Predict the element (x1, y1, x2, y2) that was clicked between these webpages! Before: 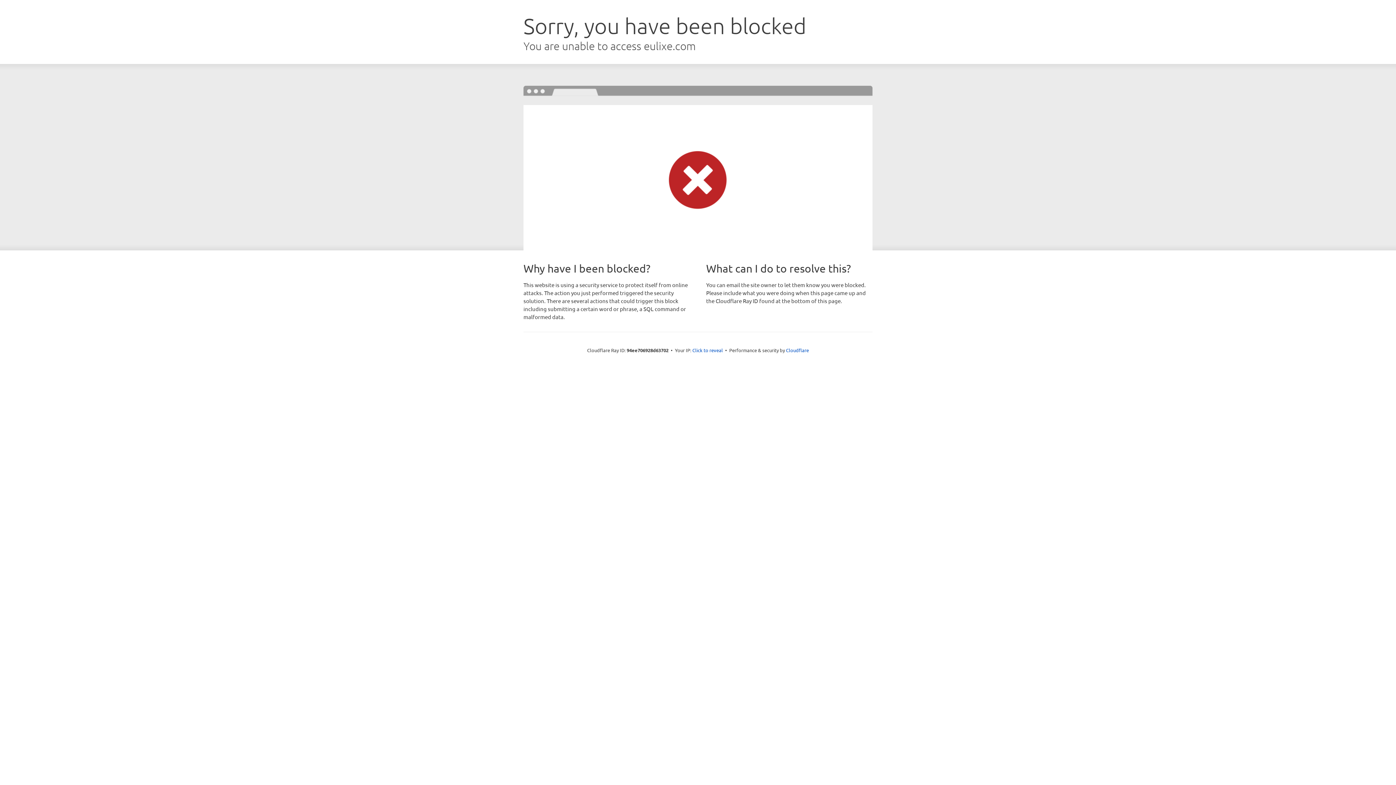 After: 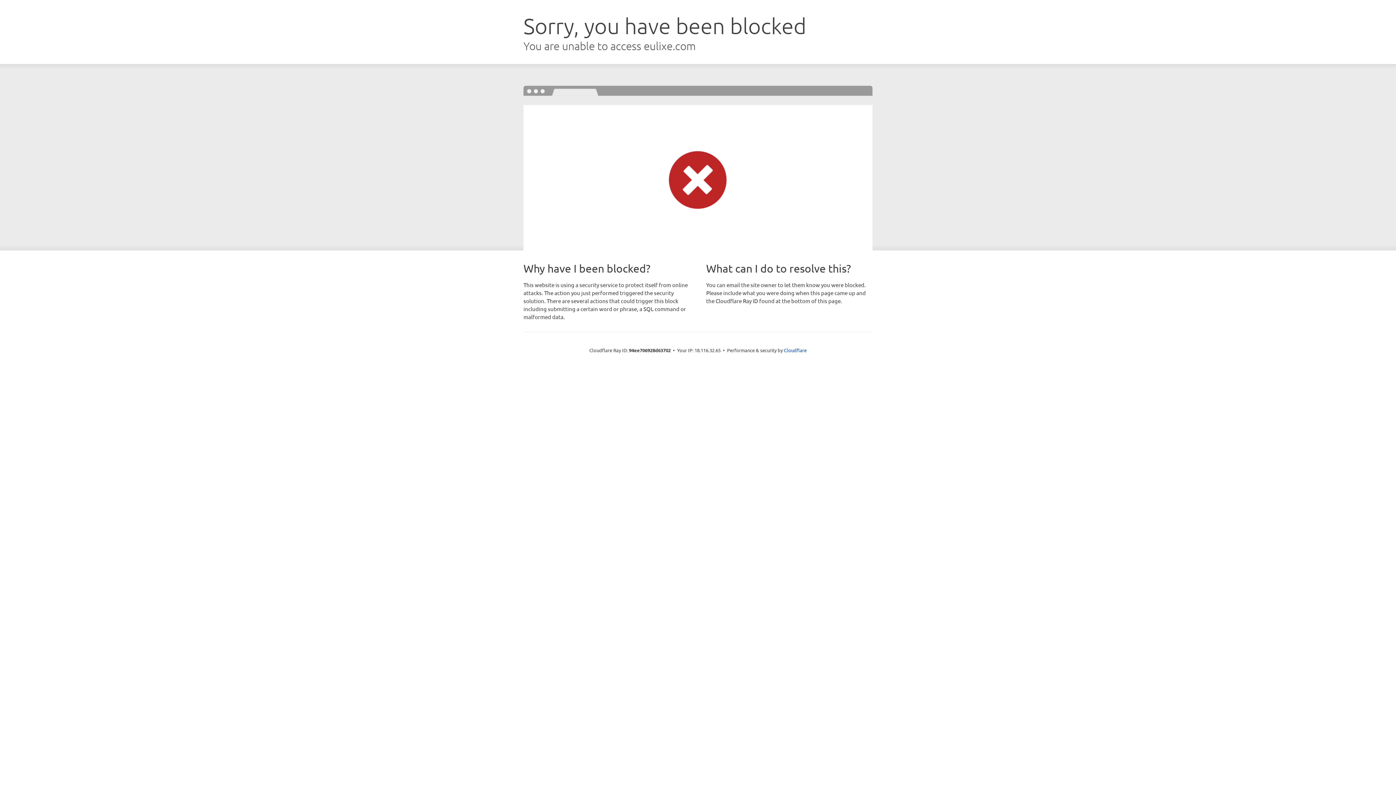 Action: label: Click to reveal bbox: (692, 346, 723, 353)